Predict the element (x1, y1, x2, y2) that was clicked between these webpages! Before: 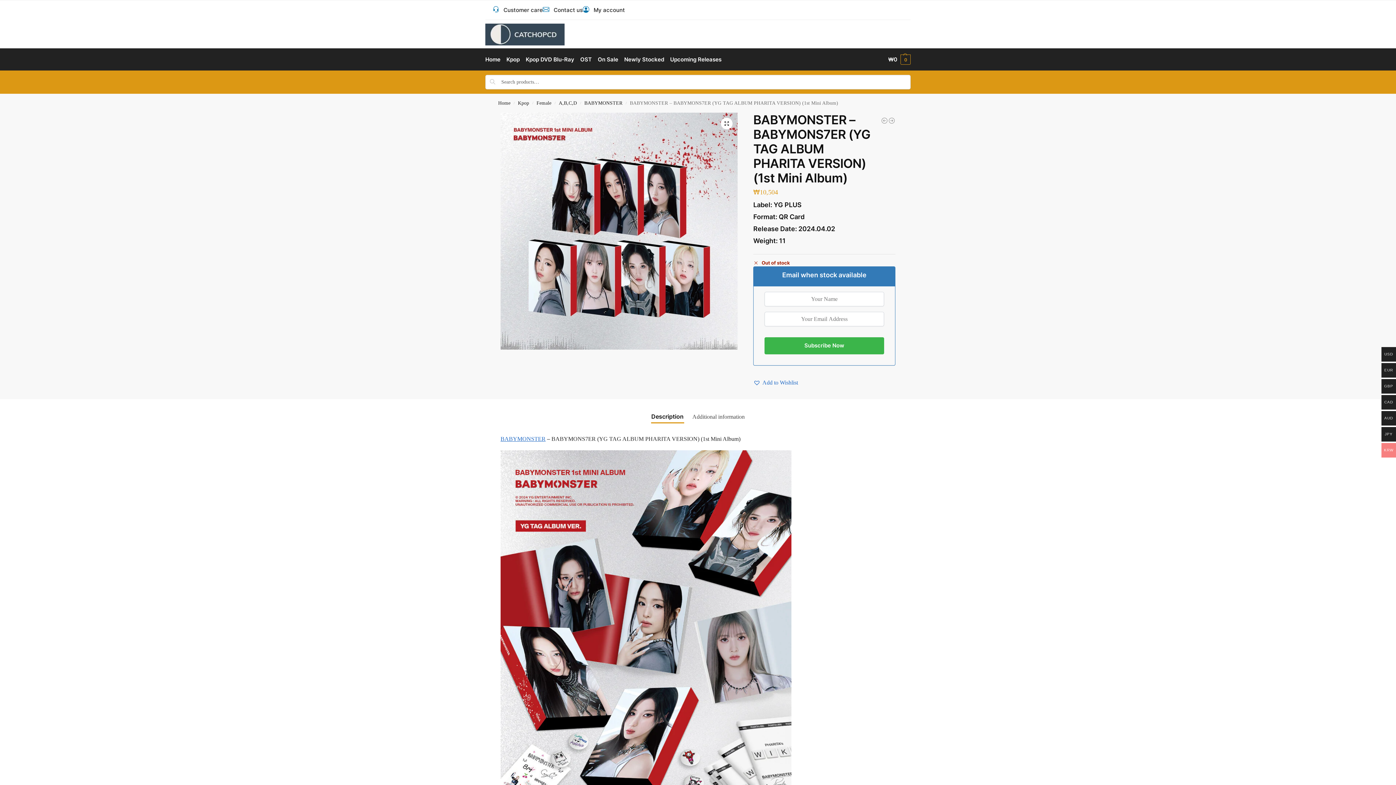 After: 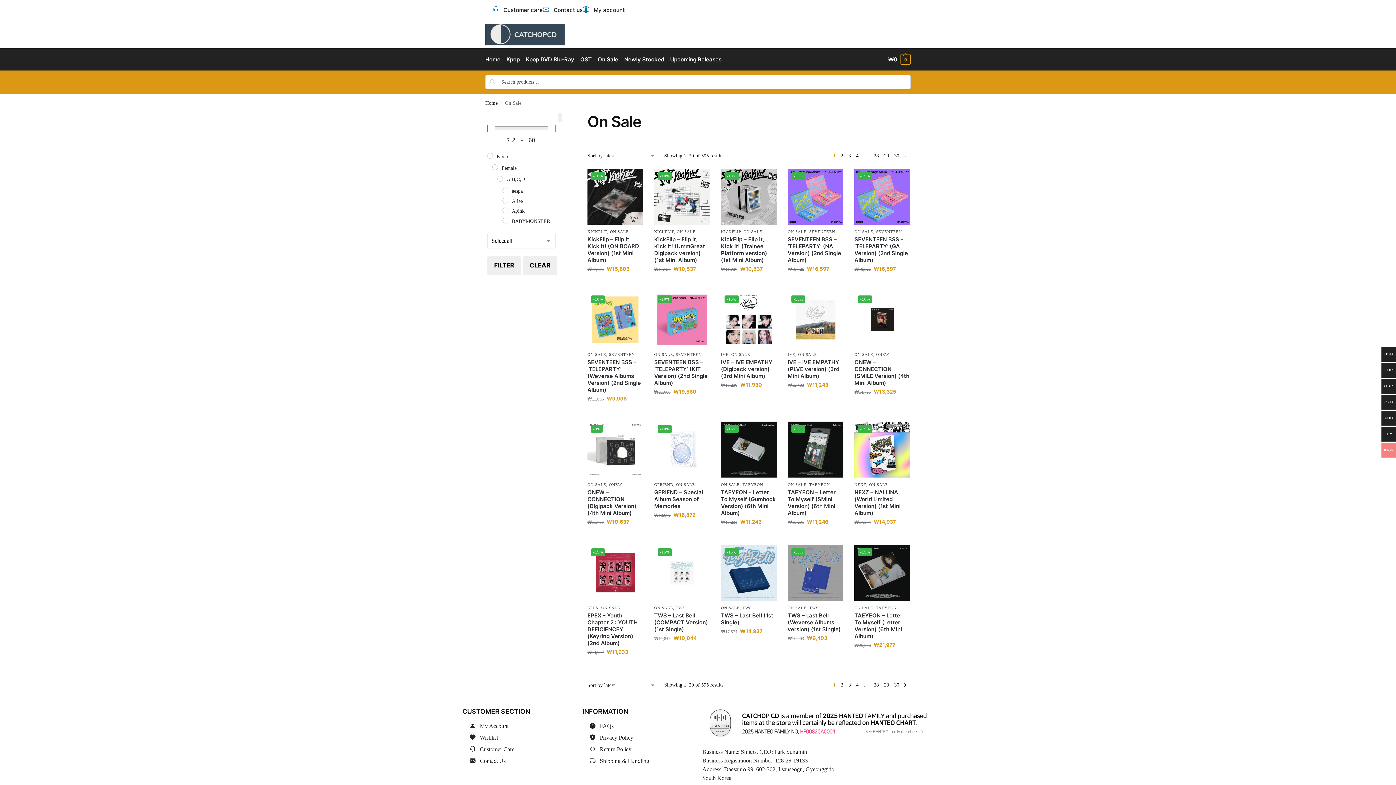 Action: bbox: (594, 48, 621, 70) label: On Sale